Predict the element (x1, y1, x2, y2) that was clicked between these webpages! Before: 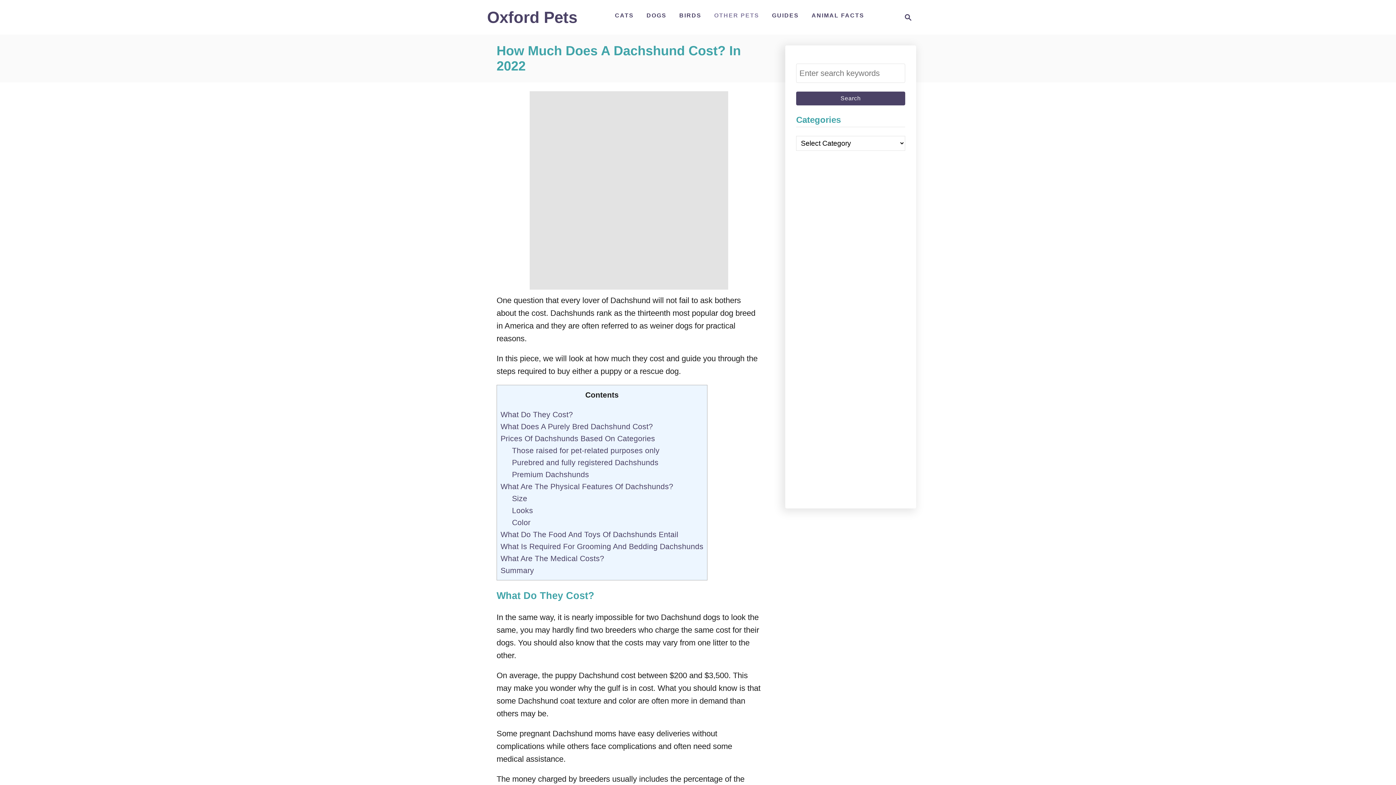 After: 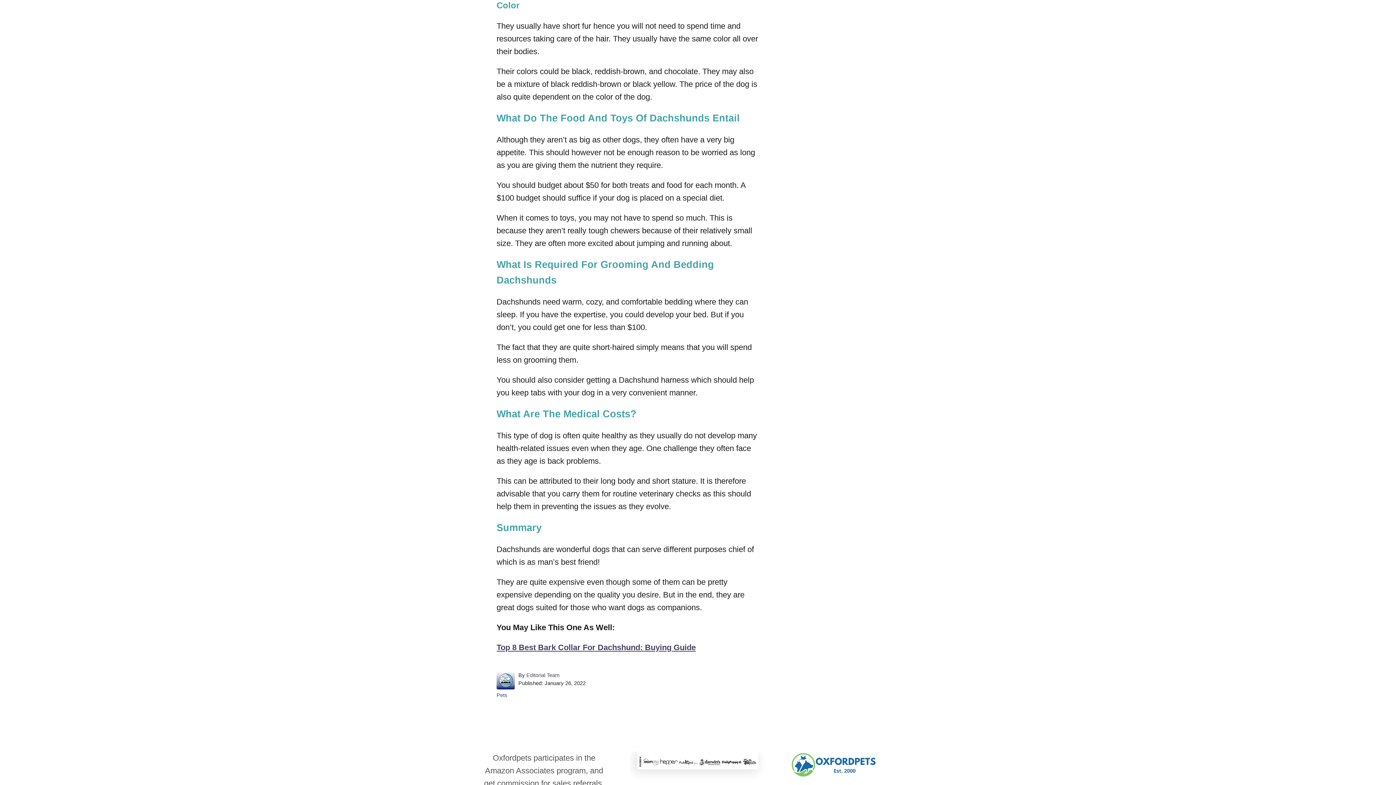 Action: bbox: (512, 518, 530, 526) label: Color